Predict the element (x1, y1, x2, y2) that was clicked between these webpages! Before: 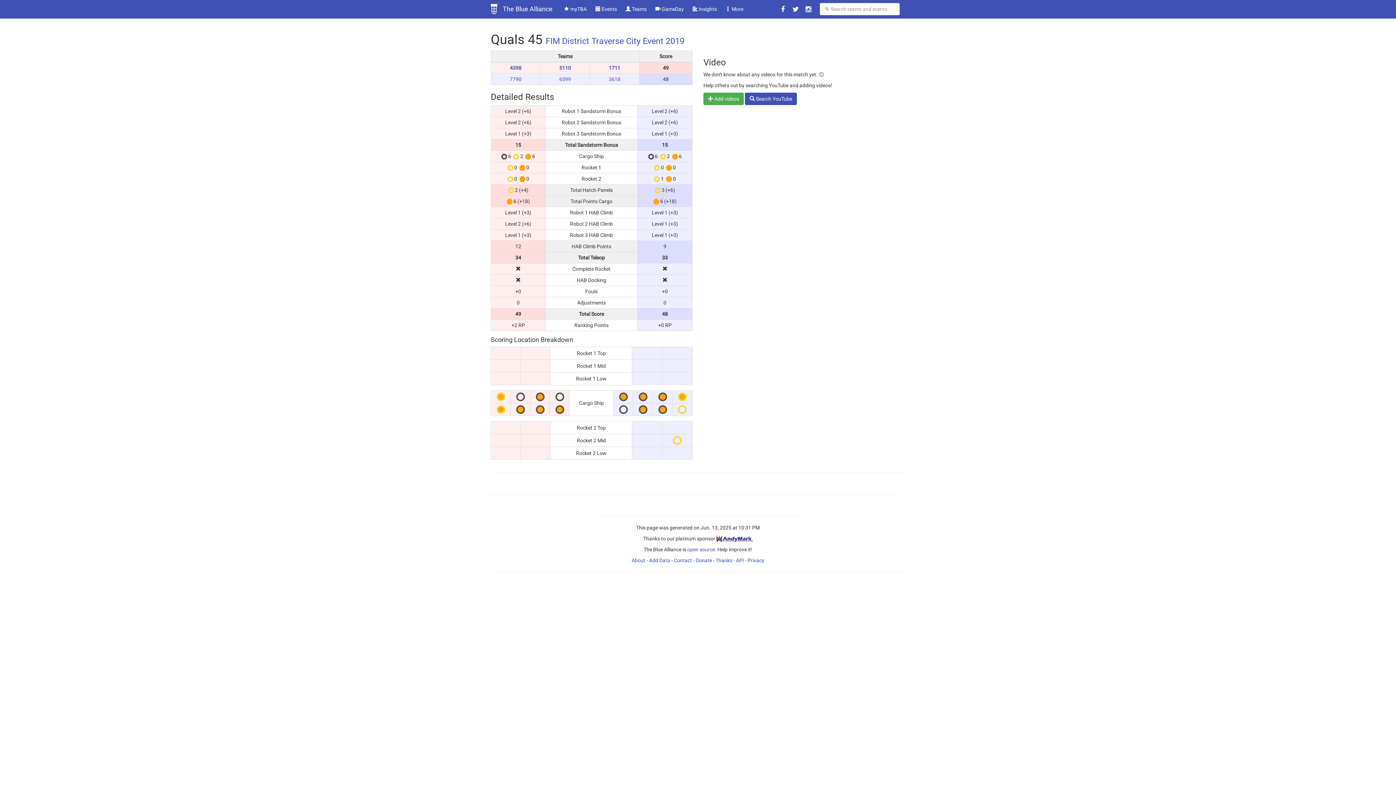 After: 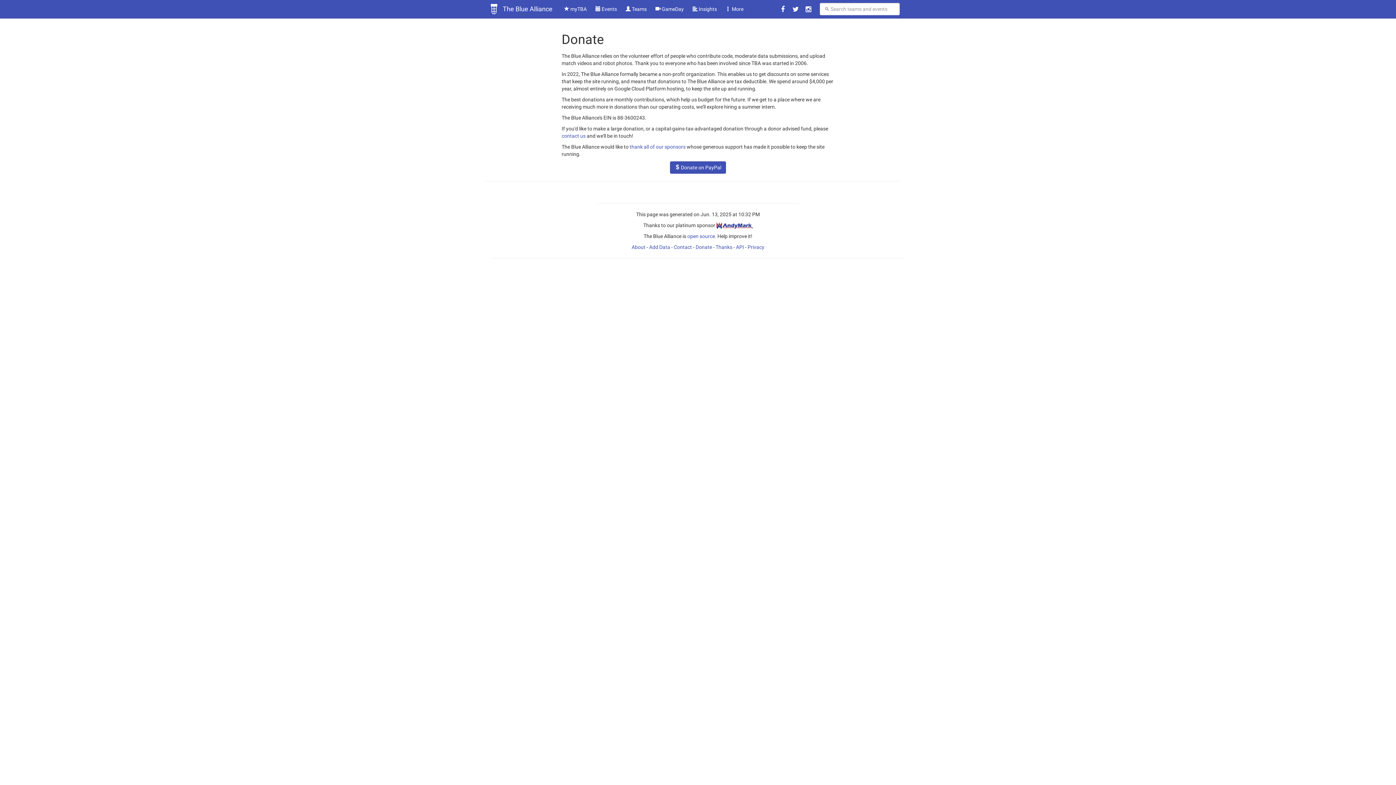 Action: label: Donate bbox: (695, 557, 712, 563)